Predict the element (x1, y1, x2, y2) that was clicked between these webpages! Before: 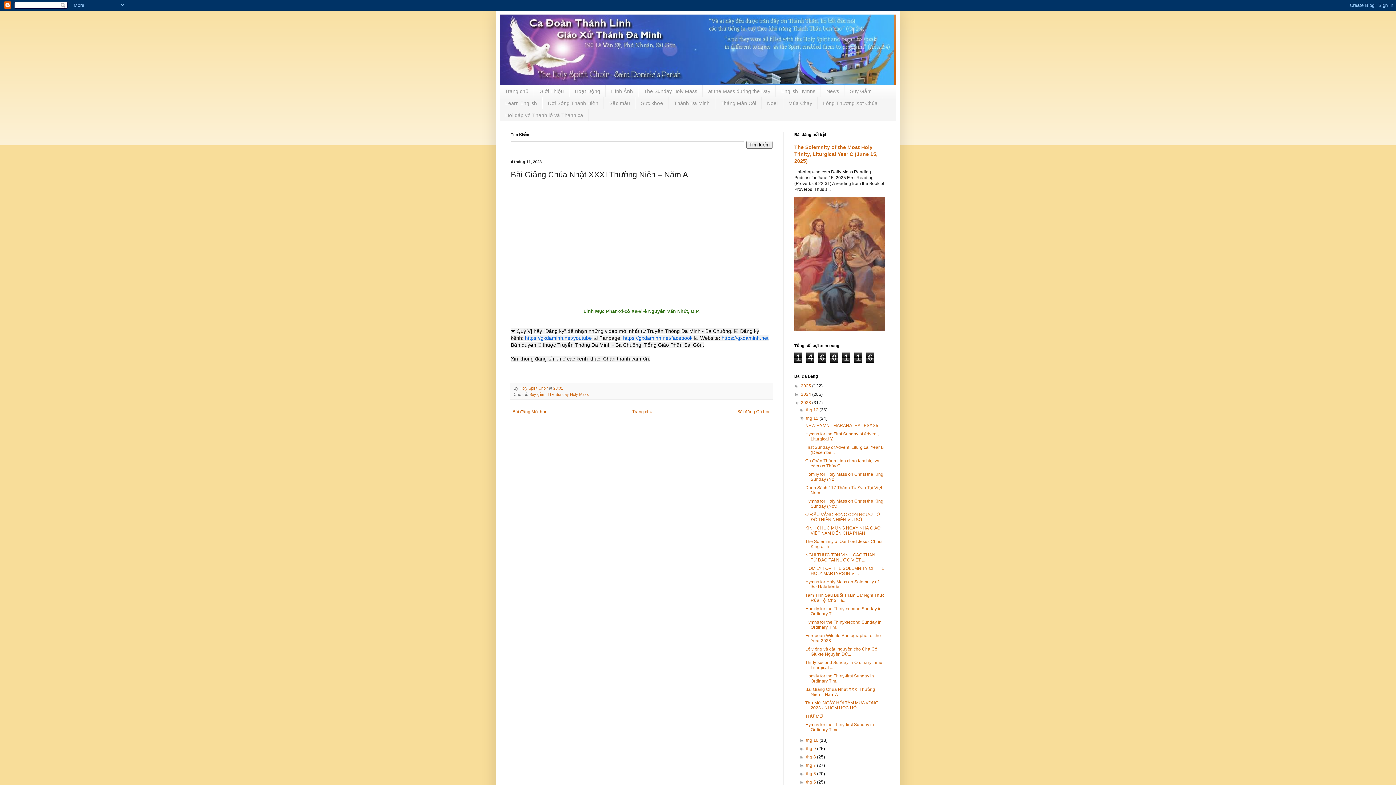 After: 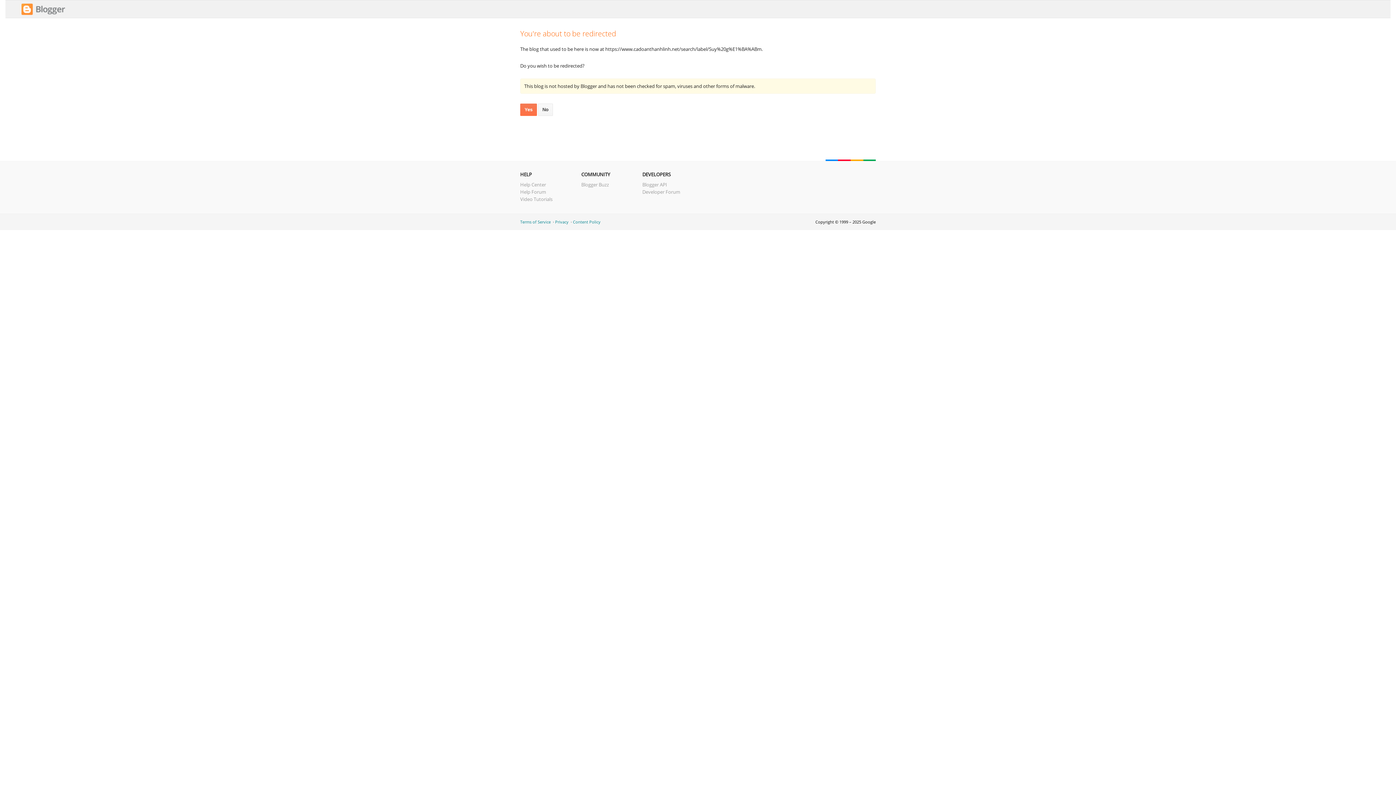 Action: label: Suy Gẫm bbox: (844, 85, 877, 97)